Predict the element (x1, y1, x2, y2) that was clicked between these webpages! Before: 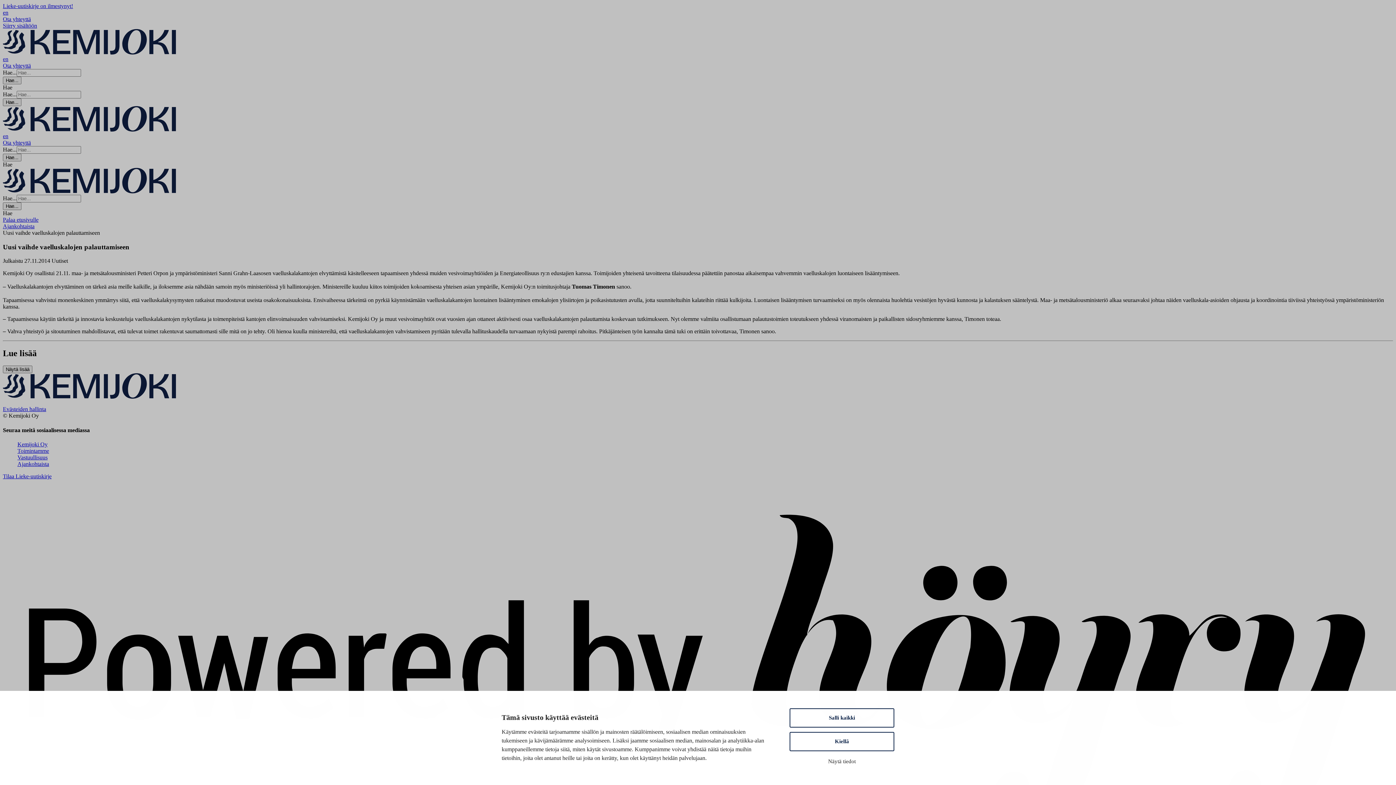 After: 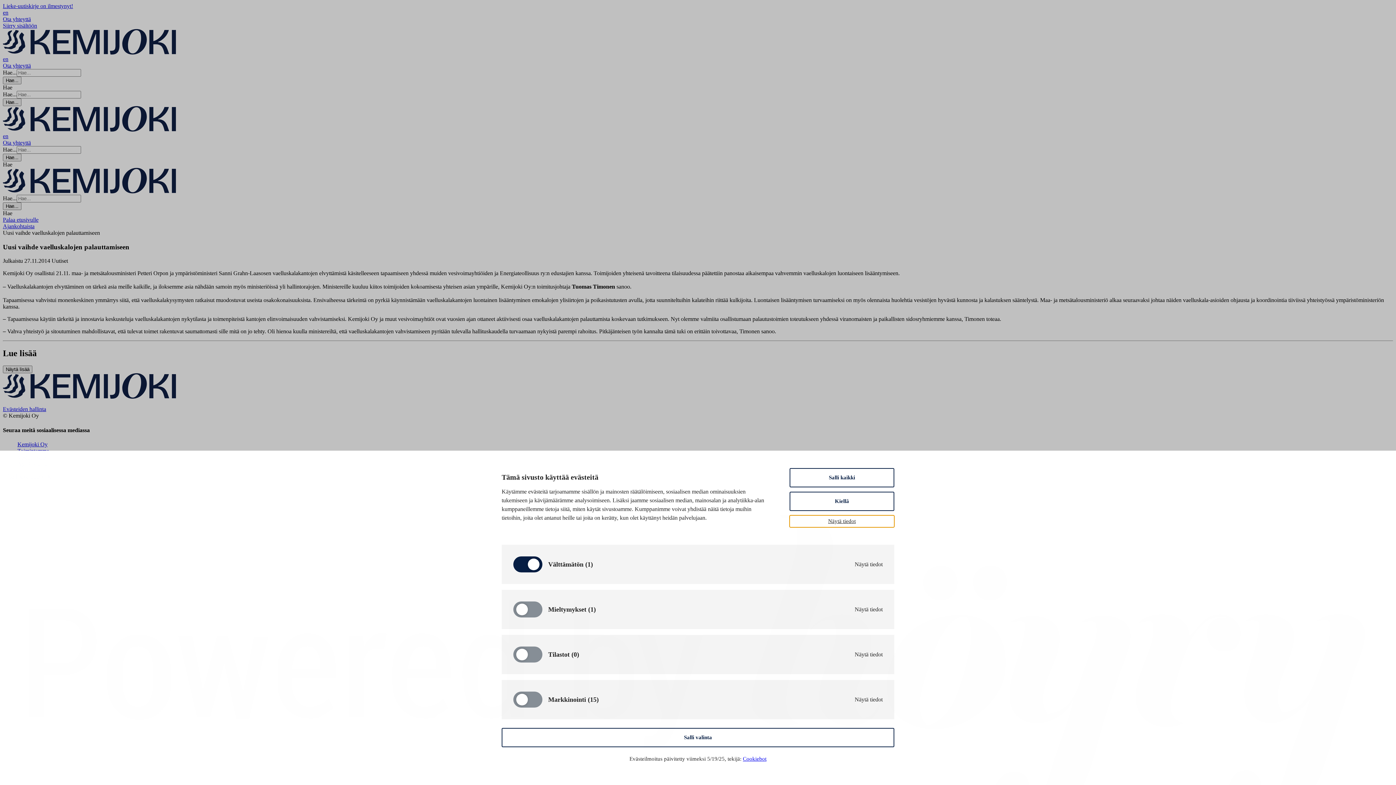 Action: label: Näytä tiedot bbox: (789, 756, 894, 768)